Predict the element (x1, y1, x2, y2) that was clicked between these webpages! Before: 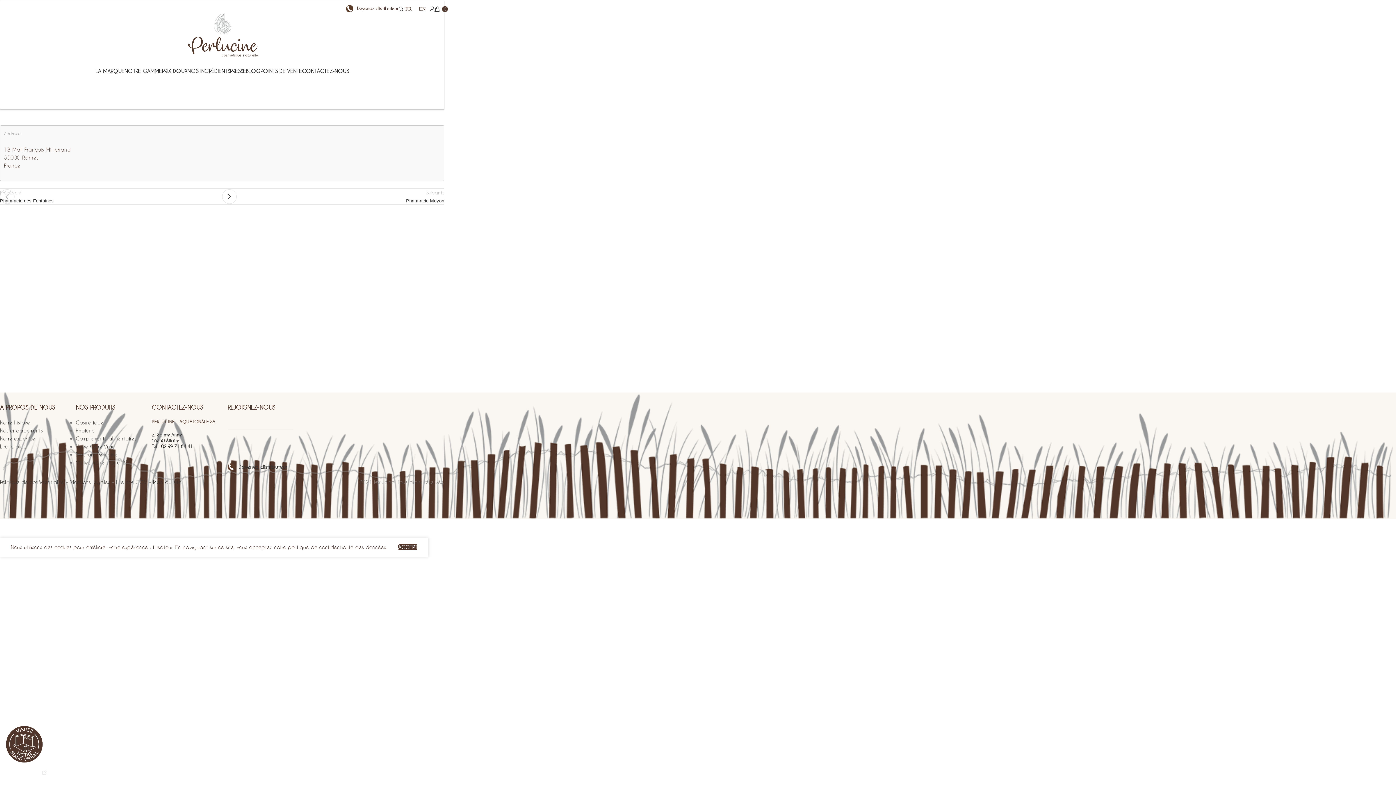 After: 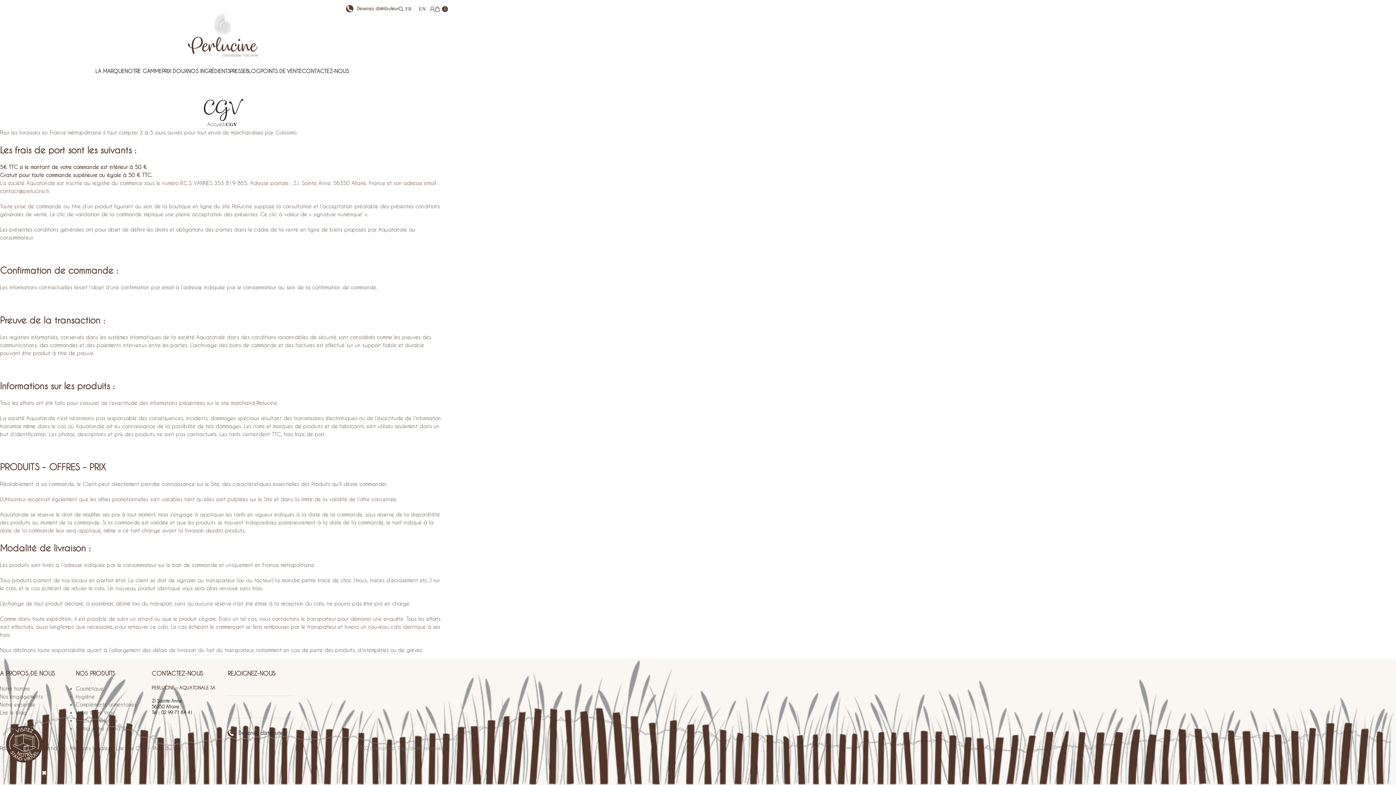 Action: label: Lire nos CGV bbox: (116, 479, 147, 485)